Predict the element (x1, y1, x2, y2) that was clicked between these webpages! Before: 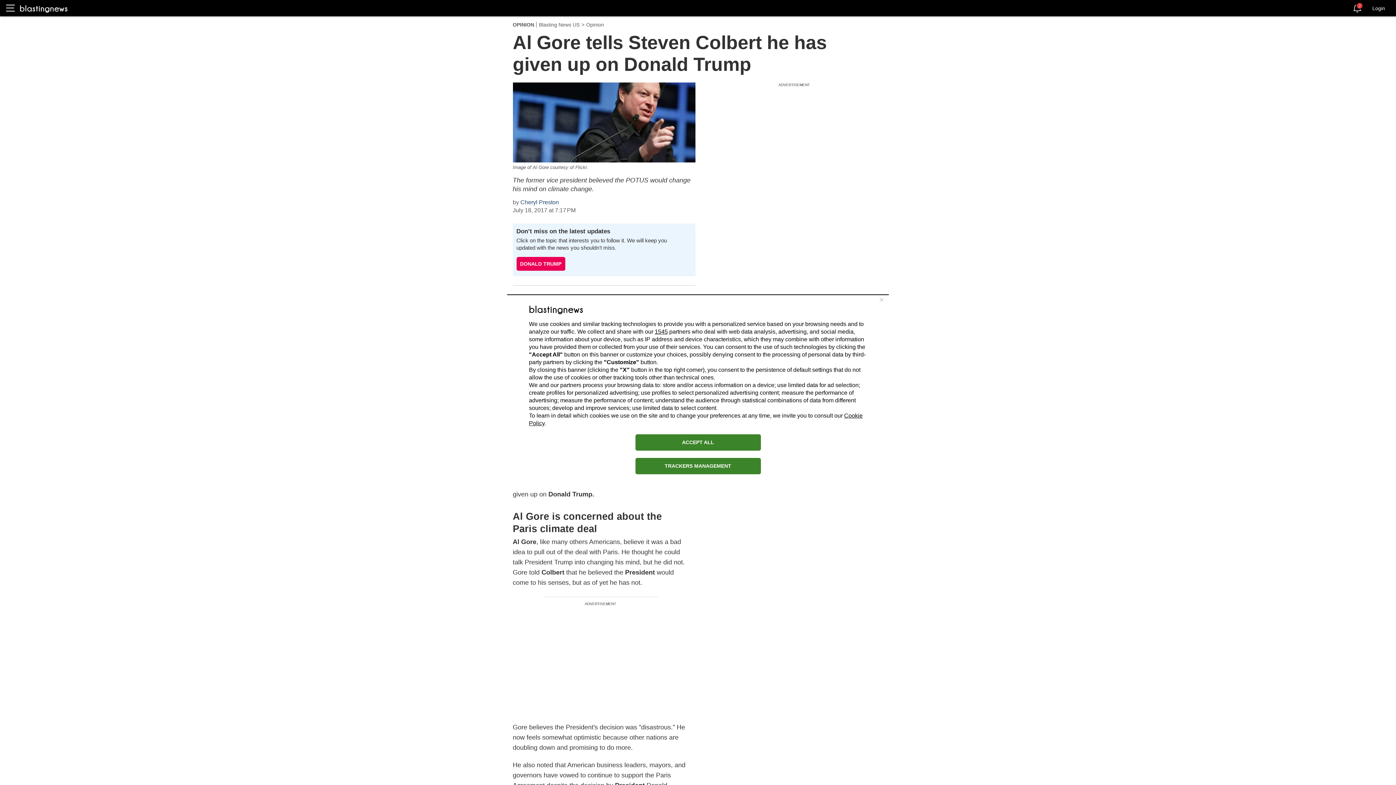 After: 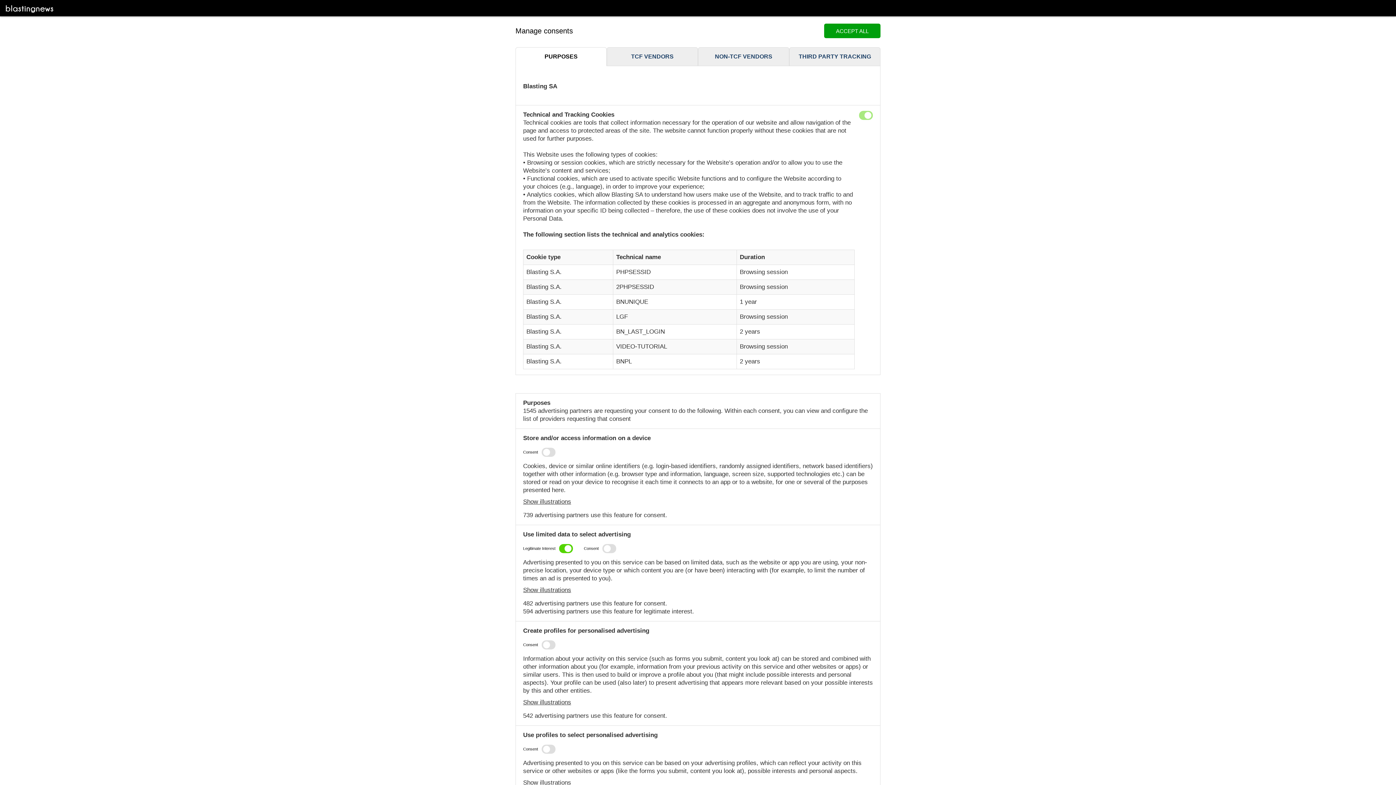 Action: bbox: (635, 458, 760, 474) label: TRACKERS MANAGEMENT